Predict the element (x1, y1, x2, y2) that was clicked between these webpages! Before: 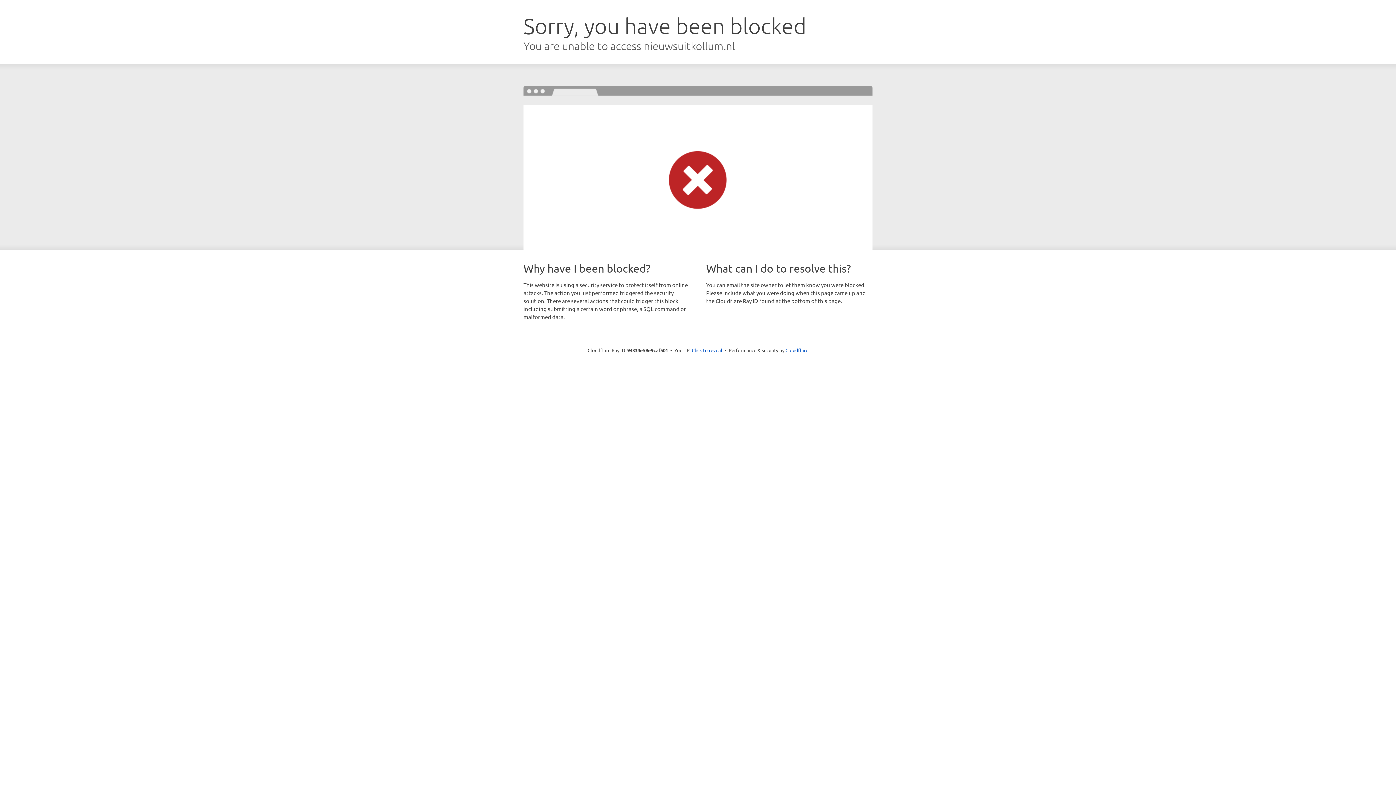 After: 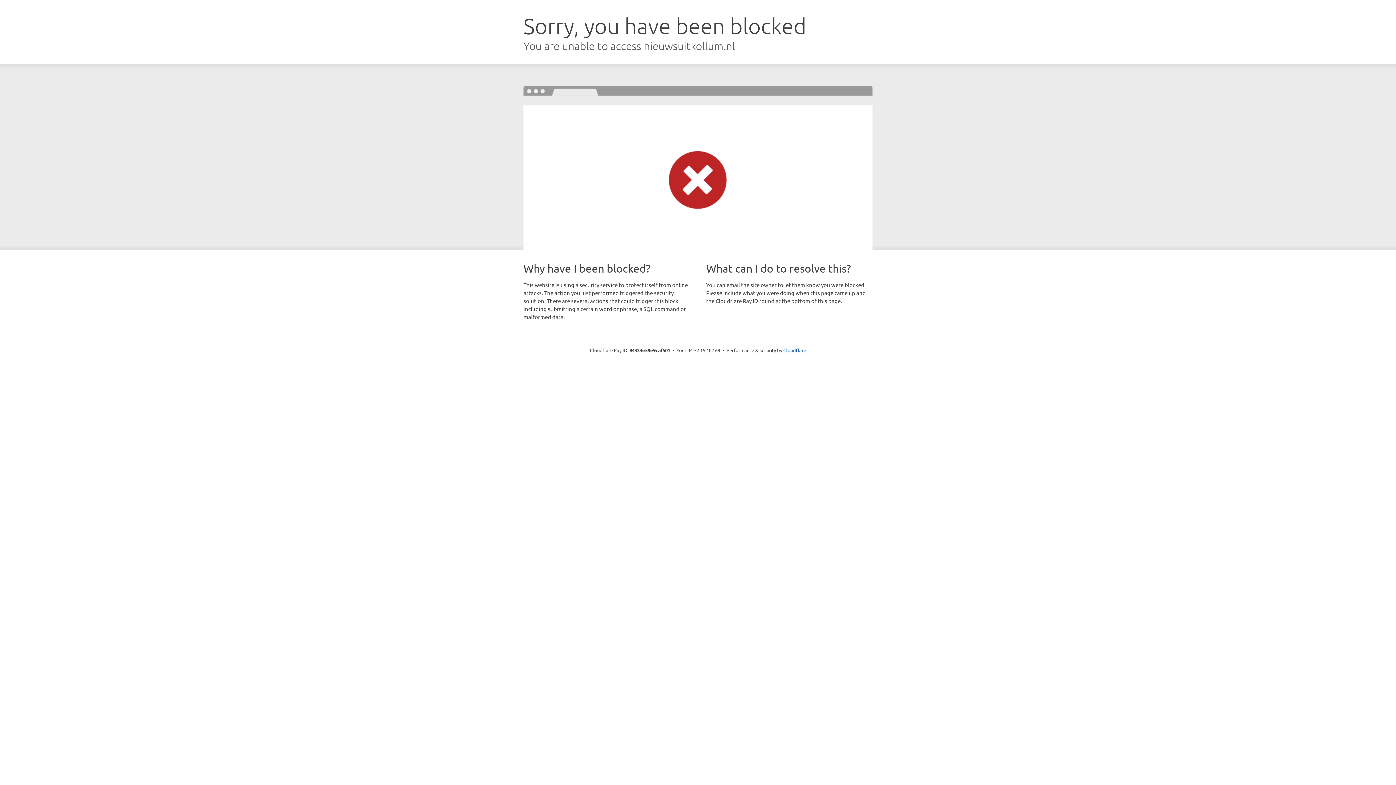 Action: label: Click to reveal bbox: (692, 346, 722, 353)